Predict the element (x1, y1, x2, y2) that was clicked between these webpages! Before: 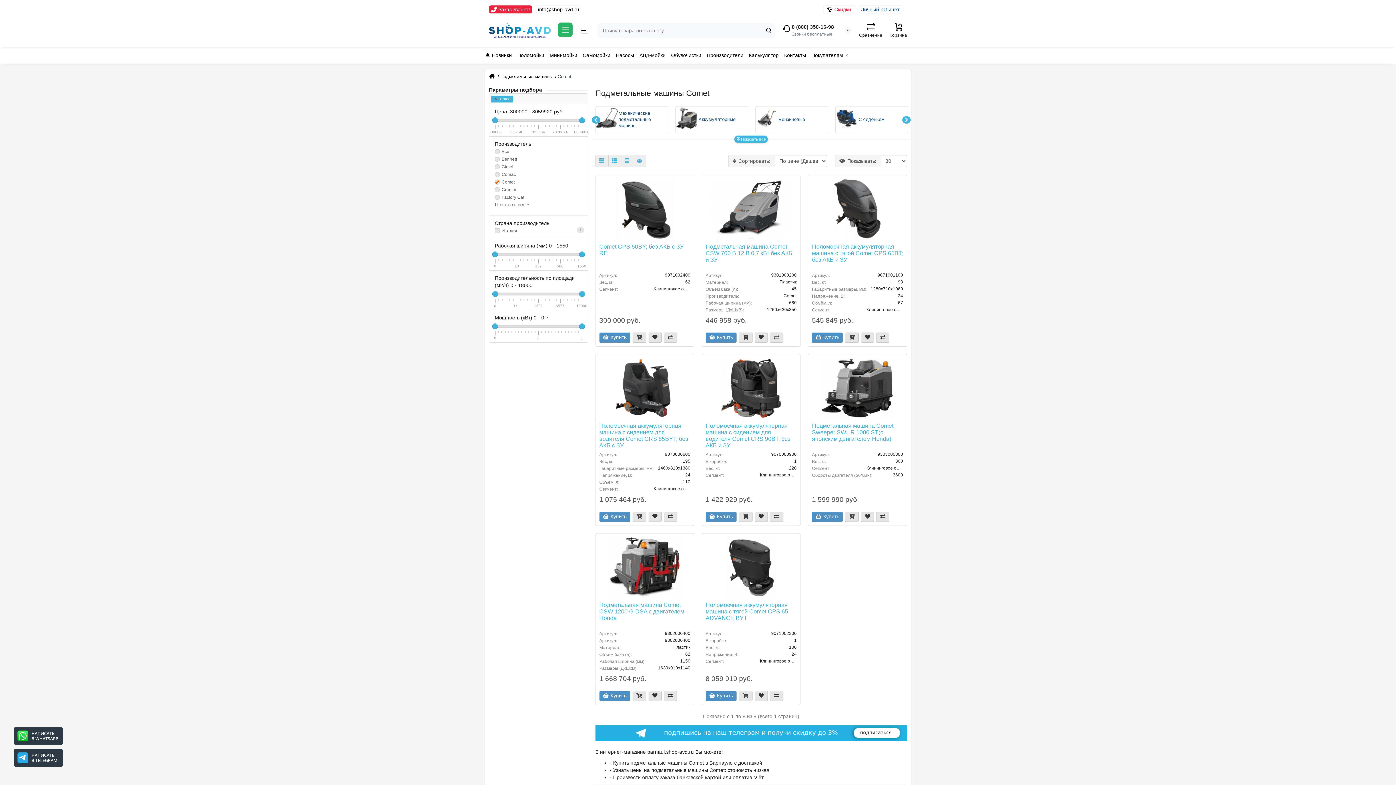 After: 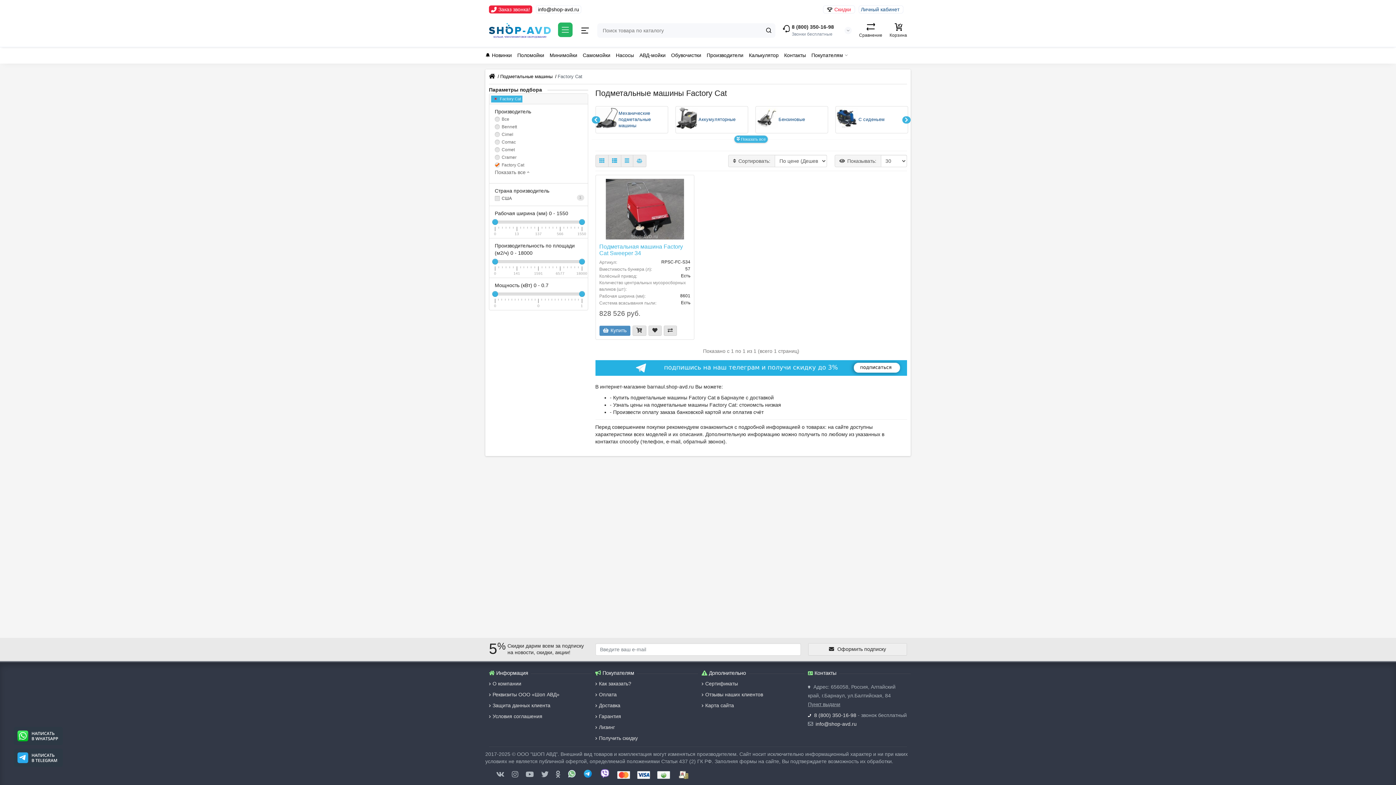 Action: bbox: (501, 194, 524, 200) label: Factory Cat